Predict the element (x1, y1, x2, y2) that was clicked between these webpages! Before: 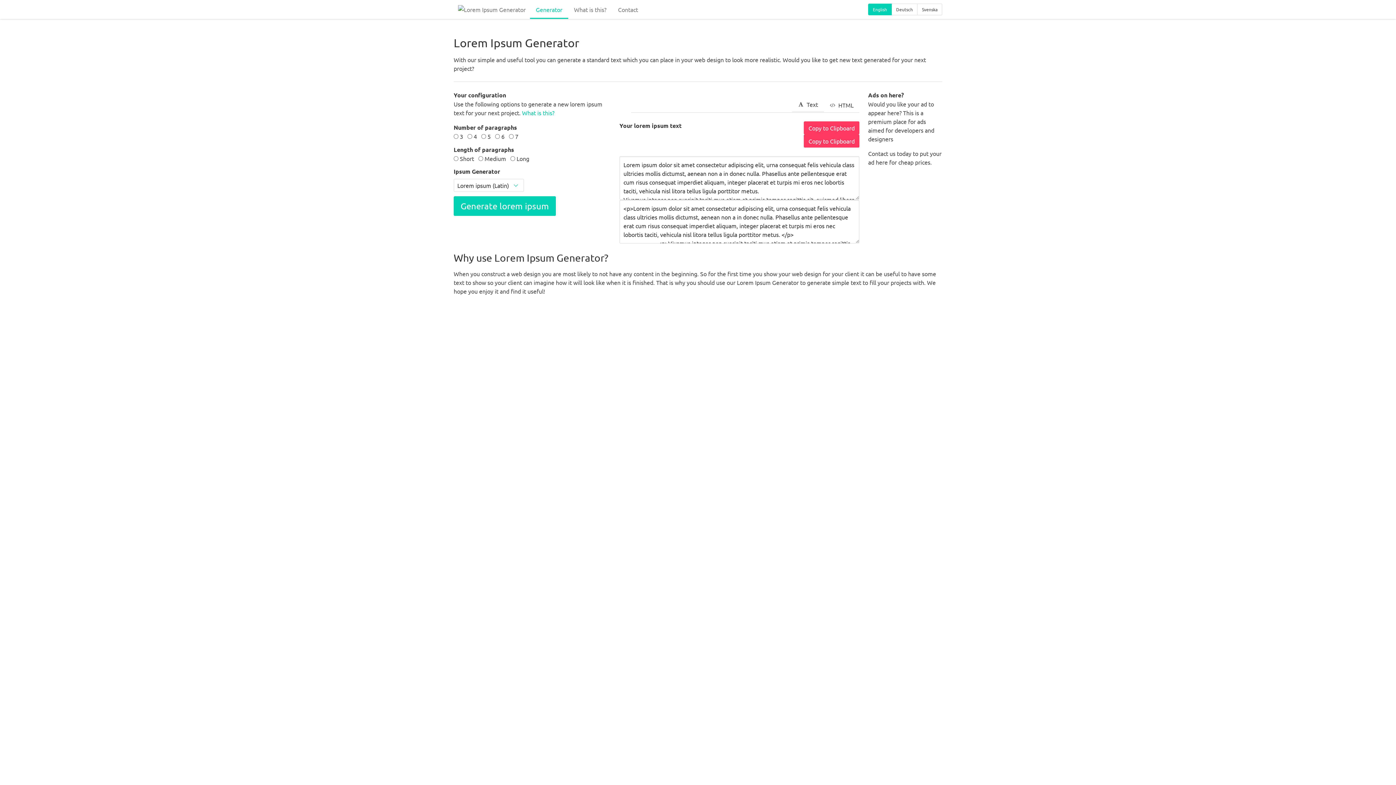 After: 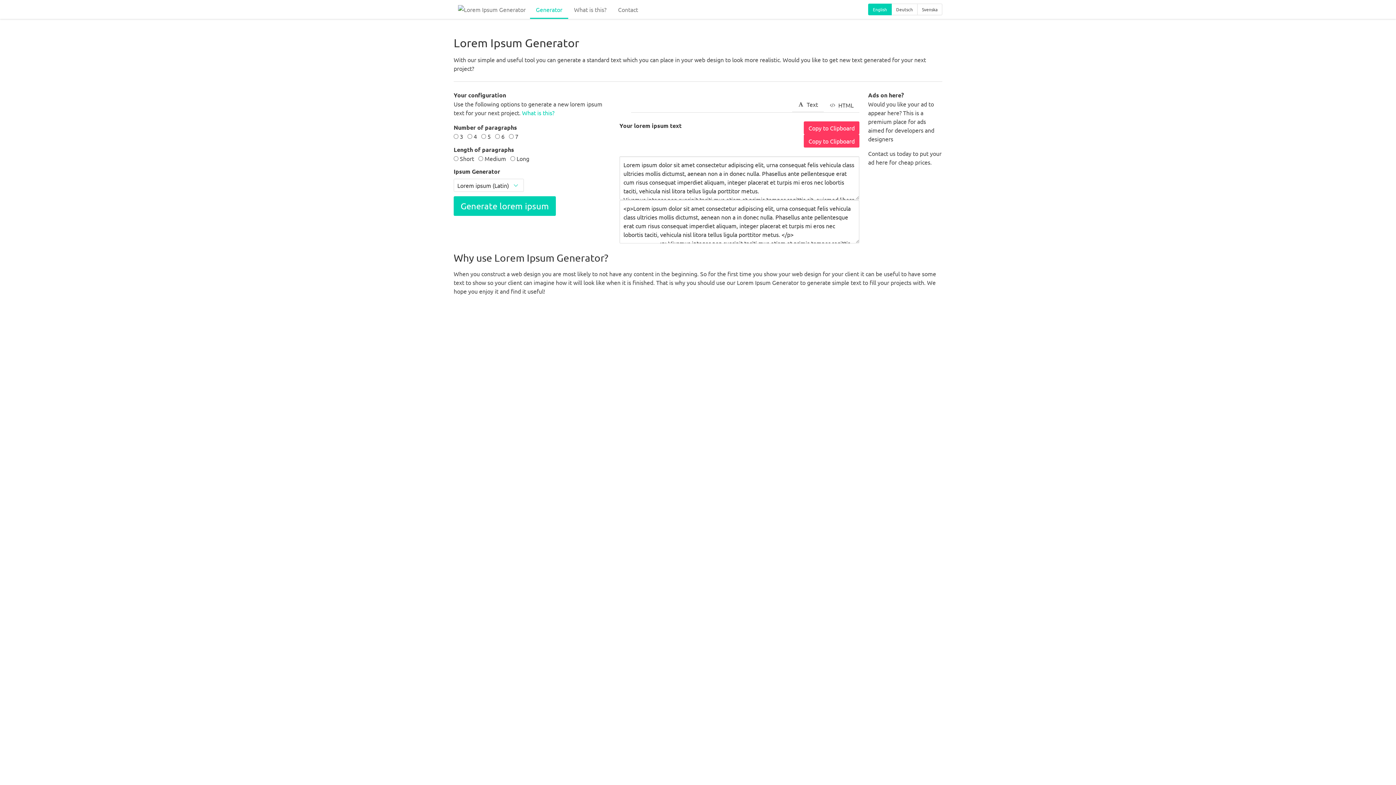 Action: label: Contact bbox: (612, 0, 644, 18)